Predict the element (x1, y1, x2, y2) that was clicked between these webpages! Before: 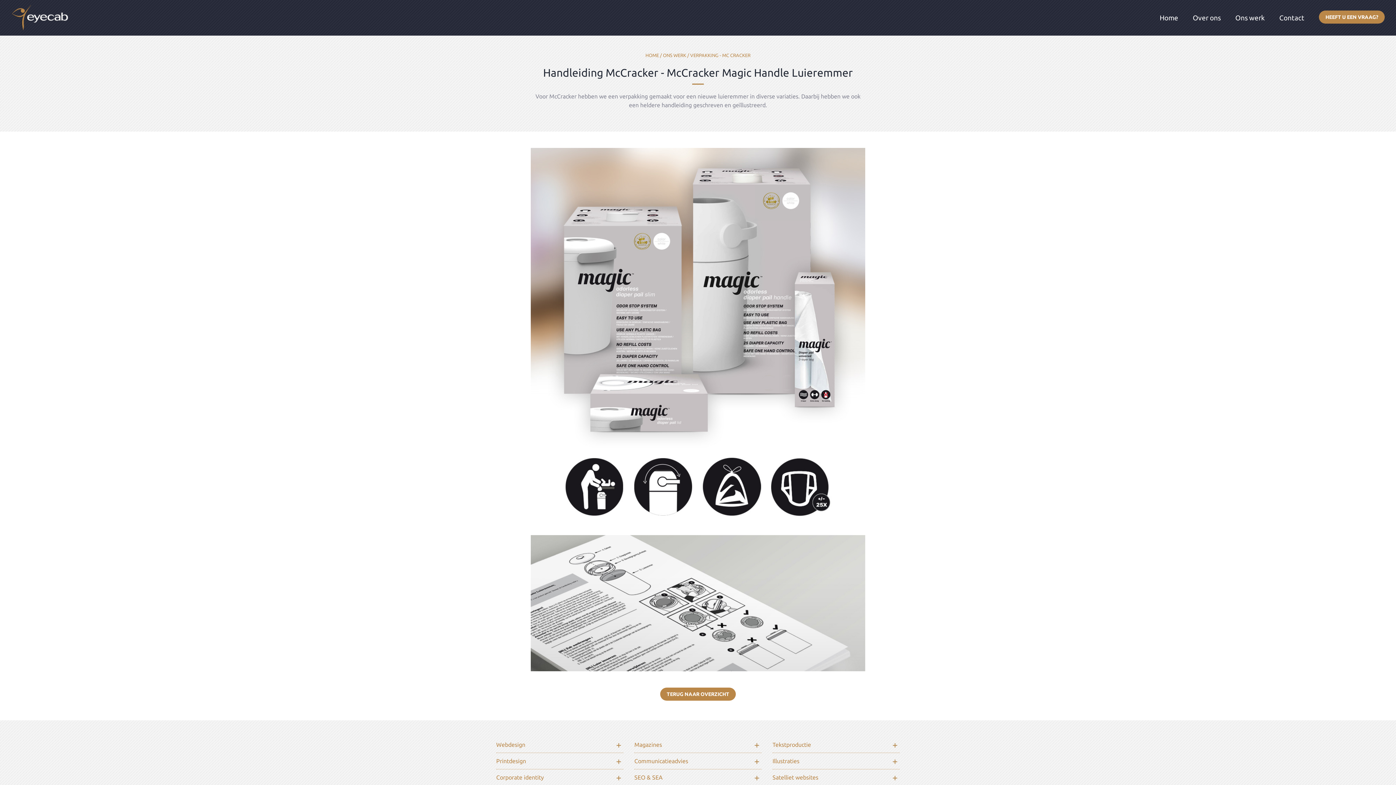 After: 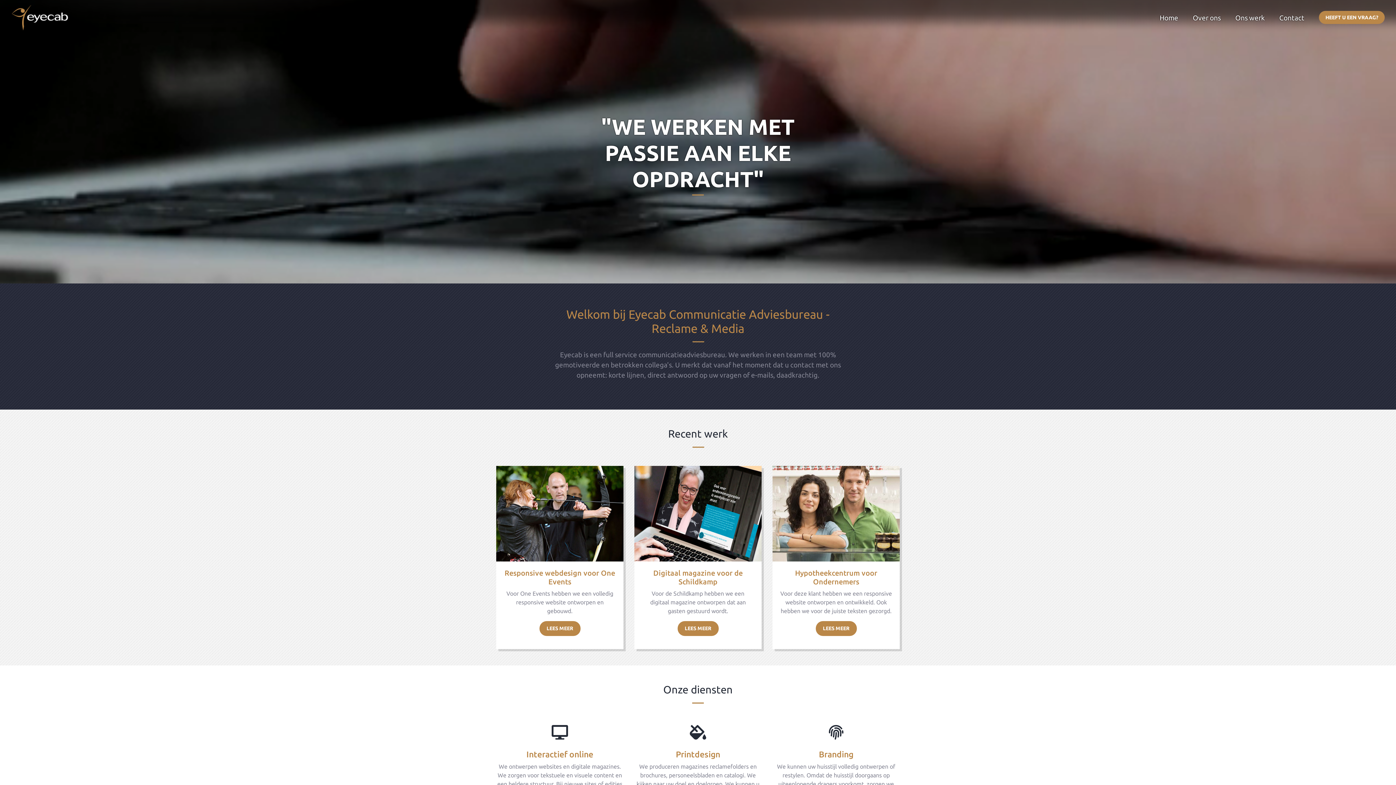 Action: bbox: (1152, 13, 1185, 21) label: Home